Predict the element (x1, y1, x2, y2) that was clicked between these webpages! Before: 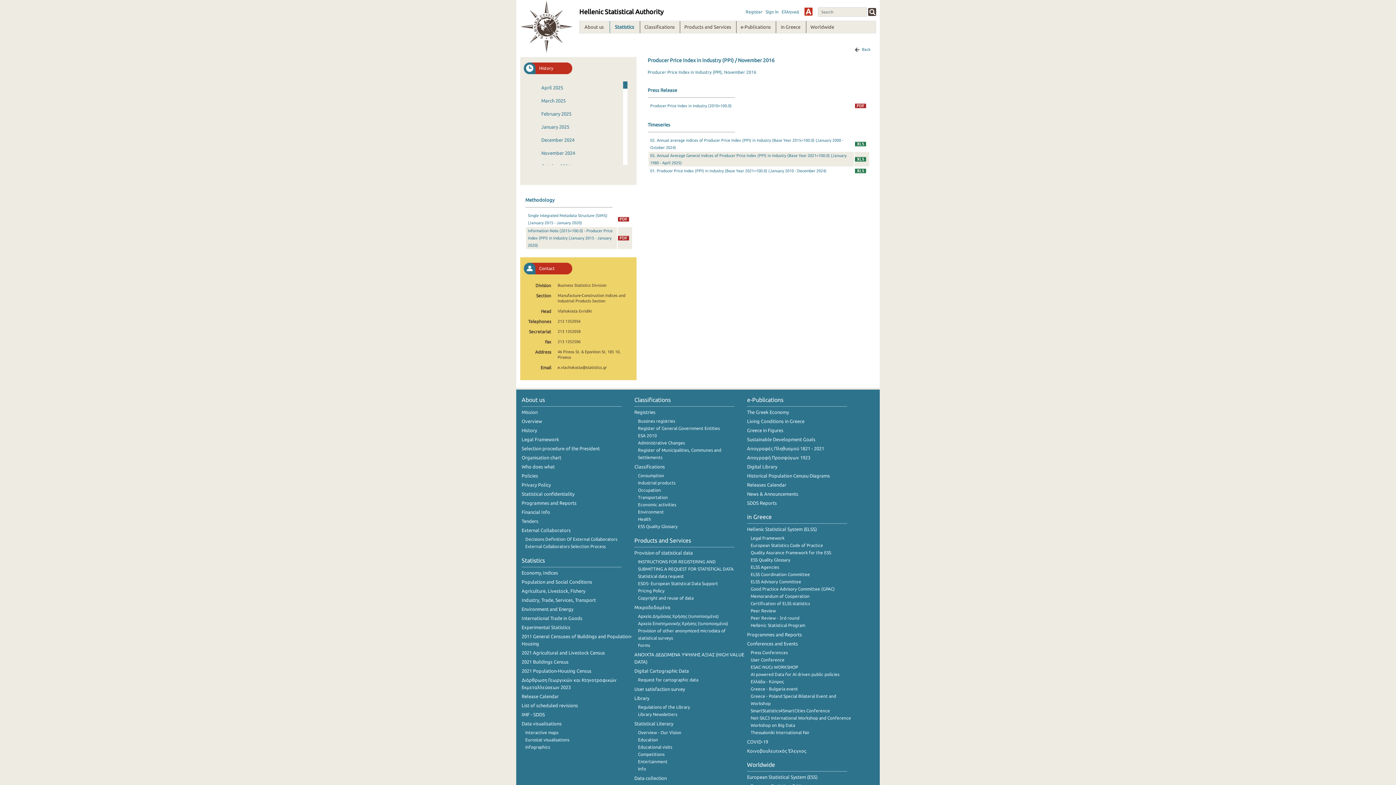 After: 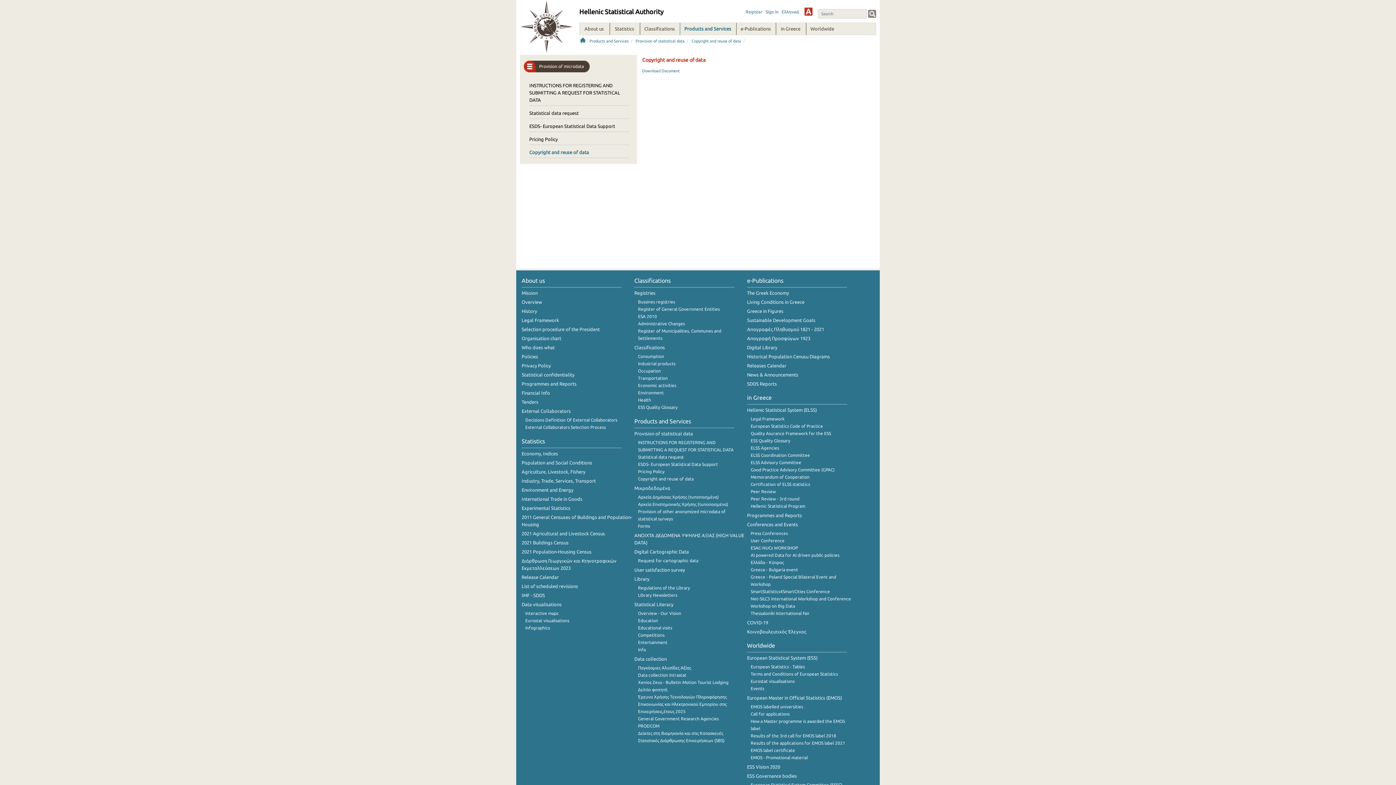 Action: bbox: (638, 596, 693, 600) label: Copyright and reuse of data